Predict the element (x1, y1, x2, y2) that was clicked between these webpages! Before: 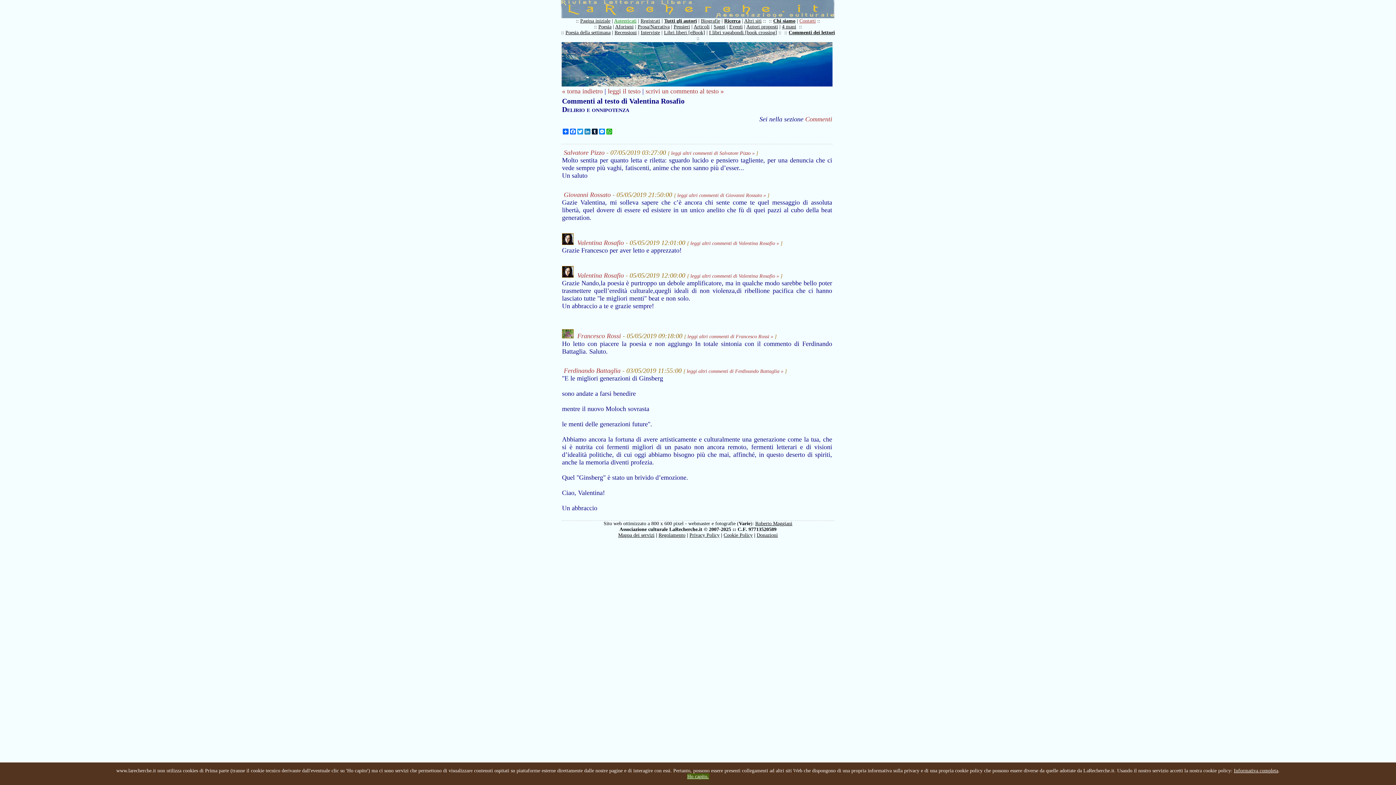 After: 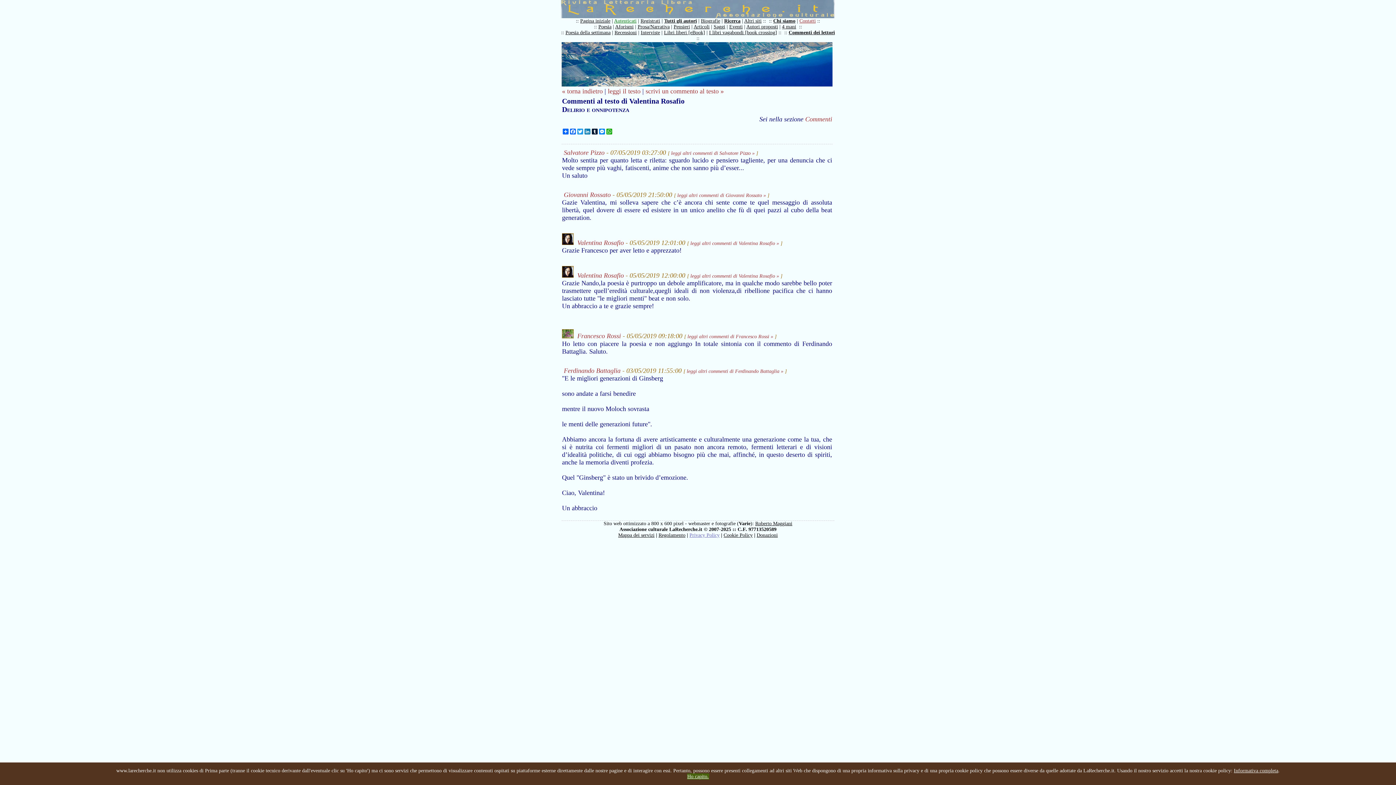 Action: label: Privacy Policy bbox: (689, 532, 719, 538)